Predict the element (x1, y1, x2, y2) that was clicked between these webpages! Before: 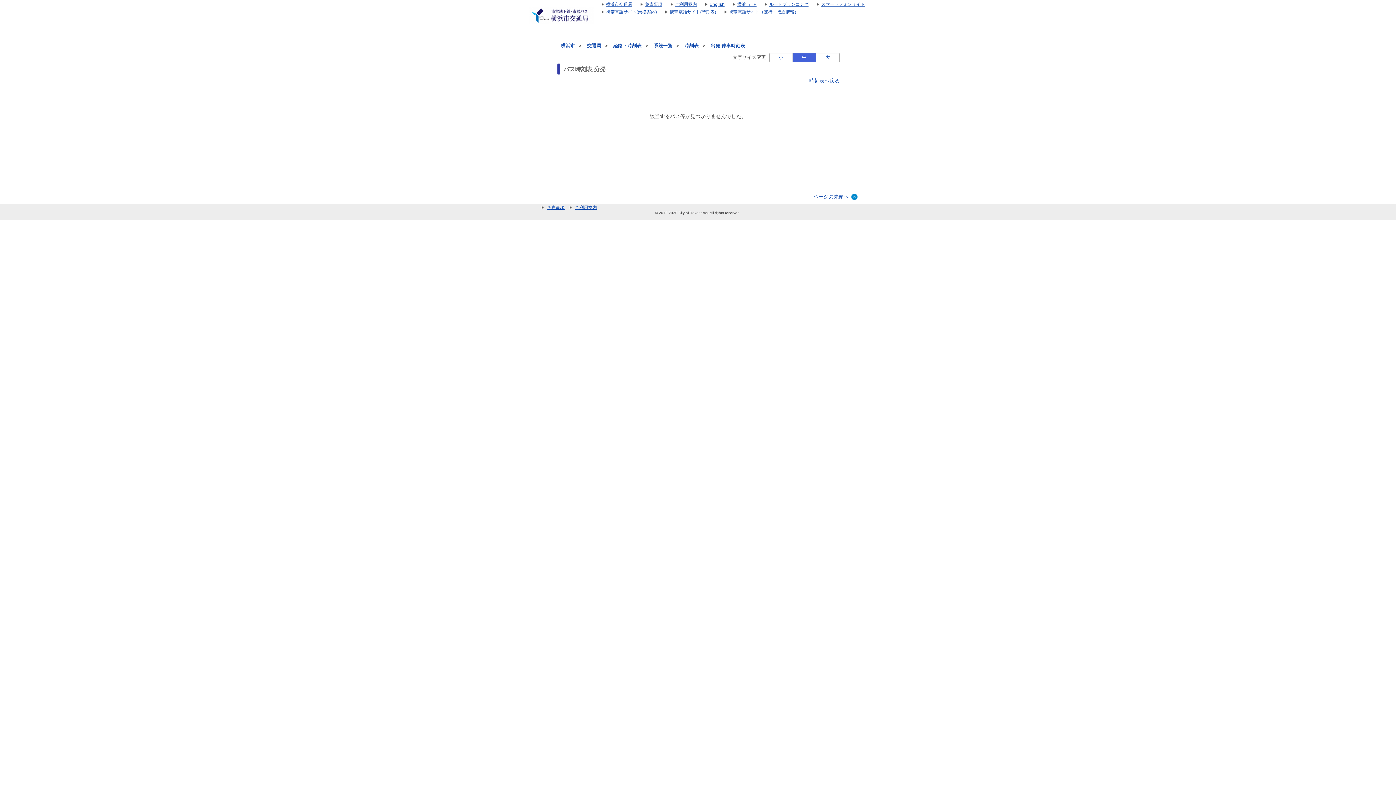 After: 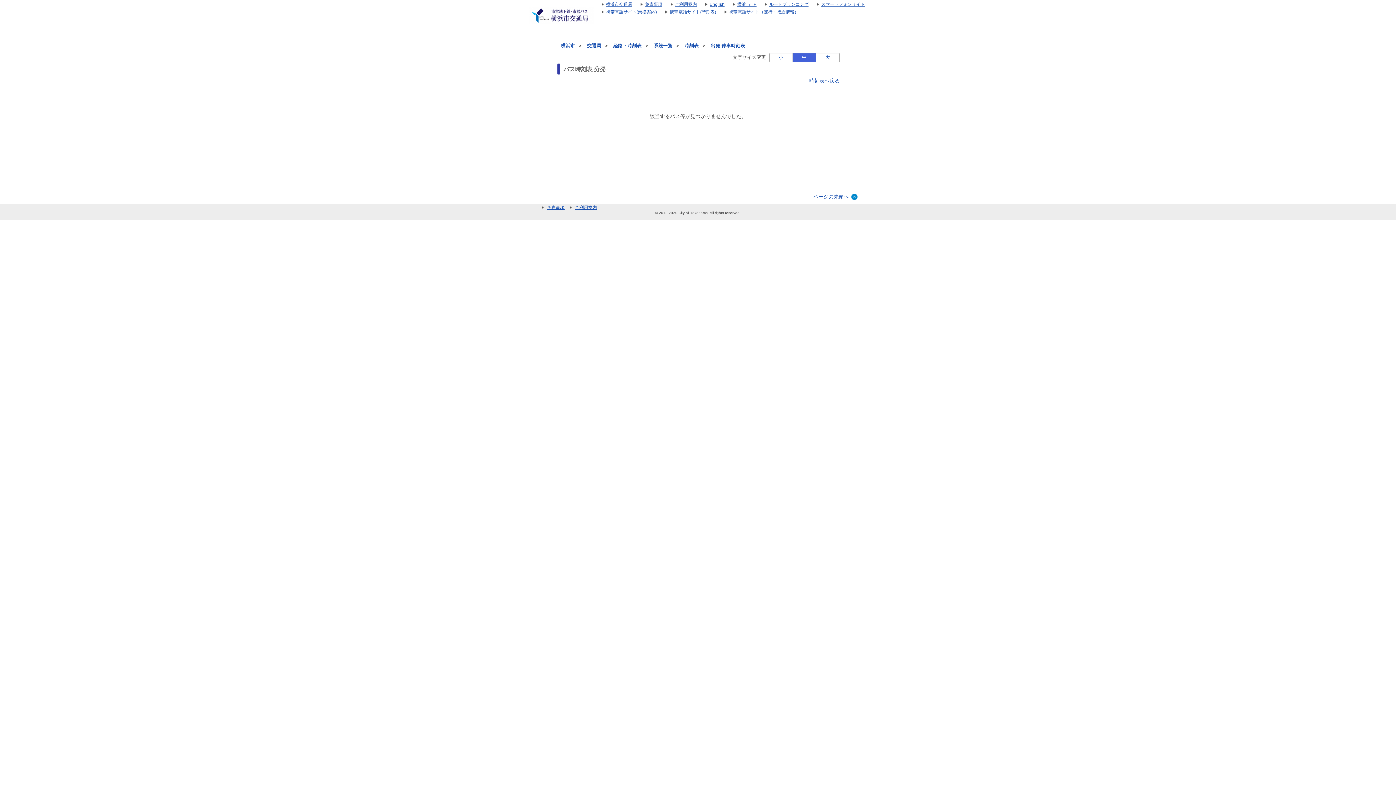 Action: label: 携帯電話サイト（運行・接近情報） bbox: (717, 9, 798, 14)